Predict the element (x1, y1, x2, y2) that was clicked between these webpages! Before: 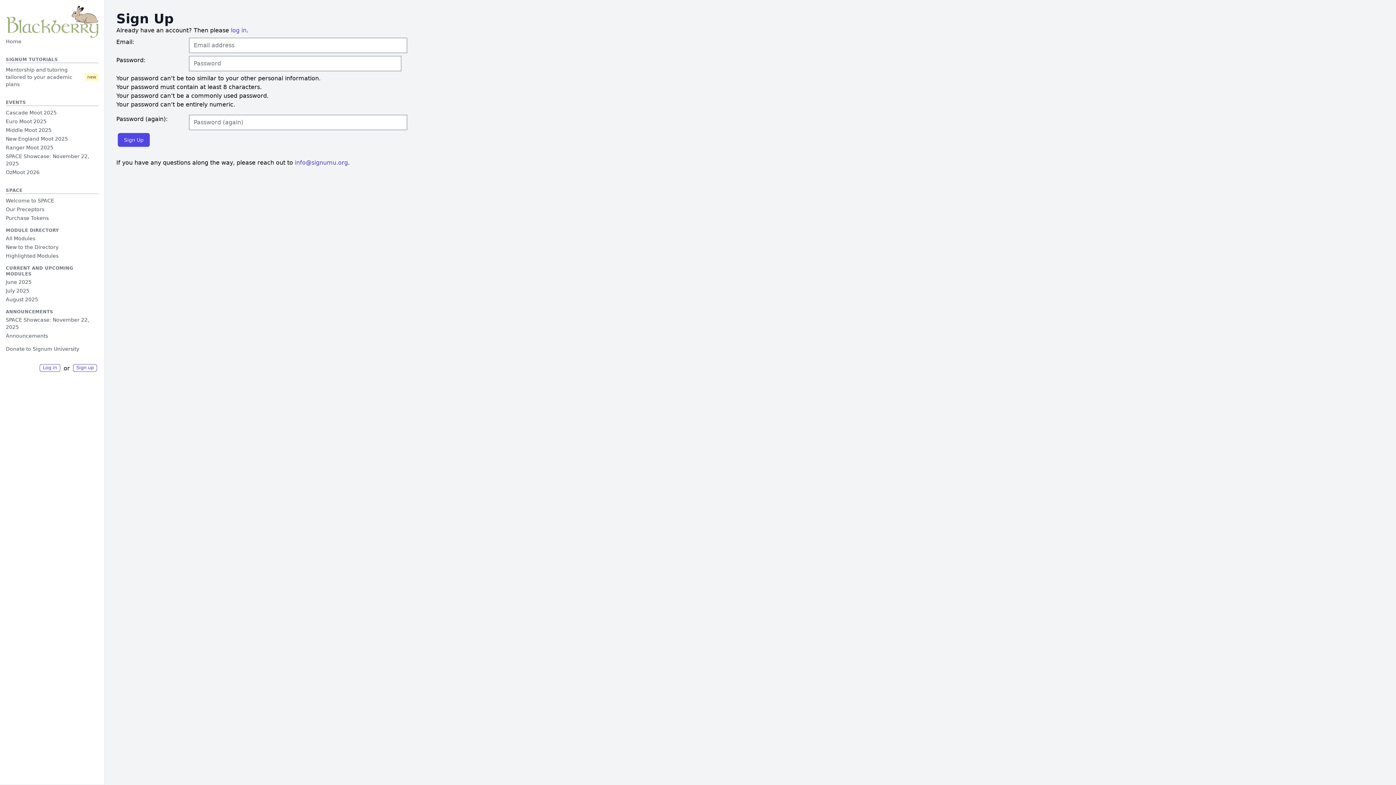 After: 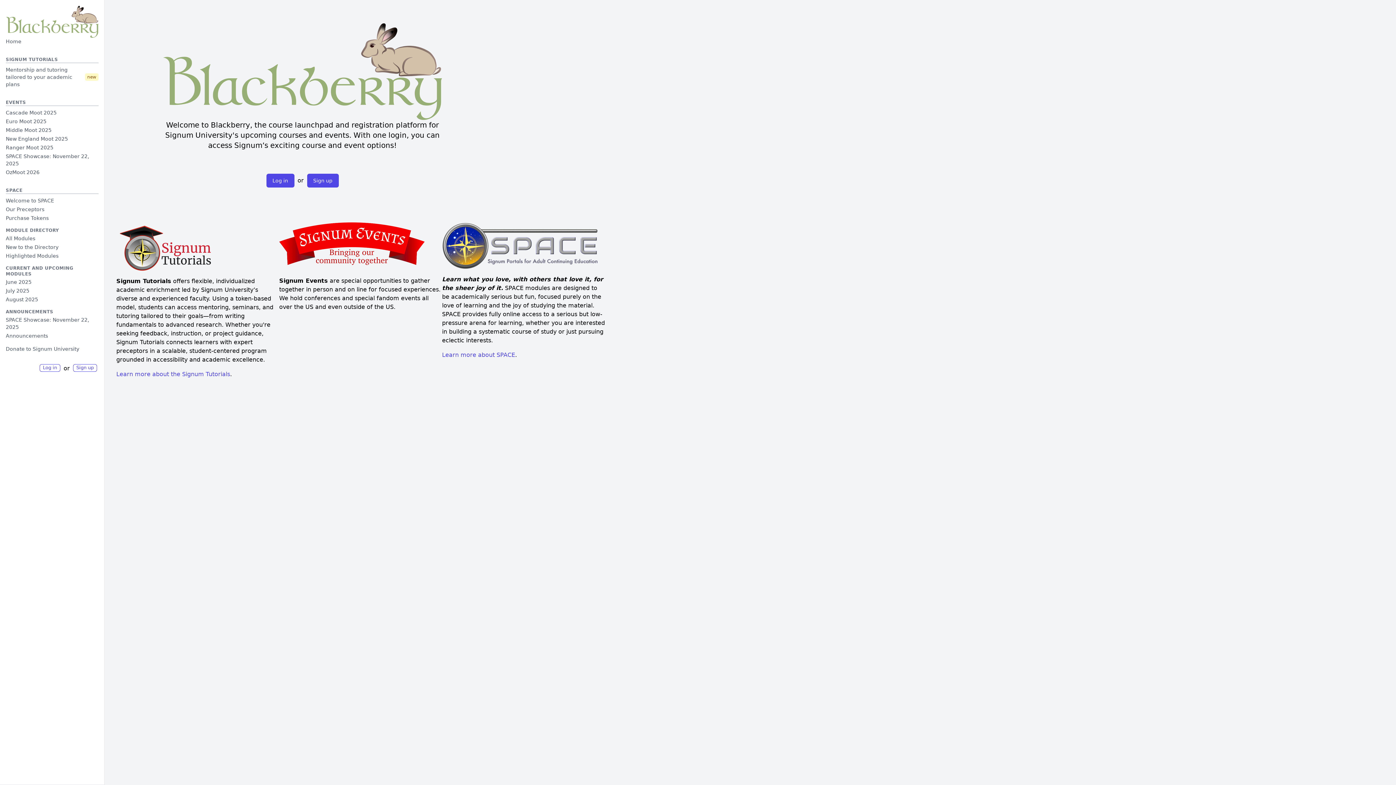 Action: bbox: (5, 5, 98, 37)